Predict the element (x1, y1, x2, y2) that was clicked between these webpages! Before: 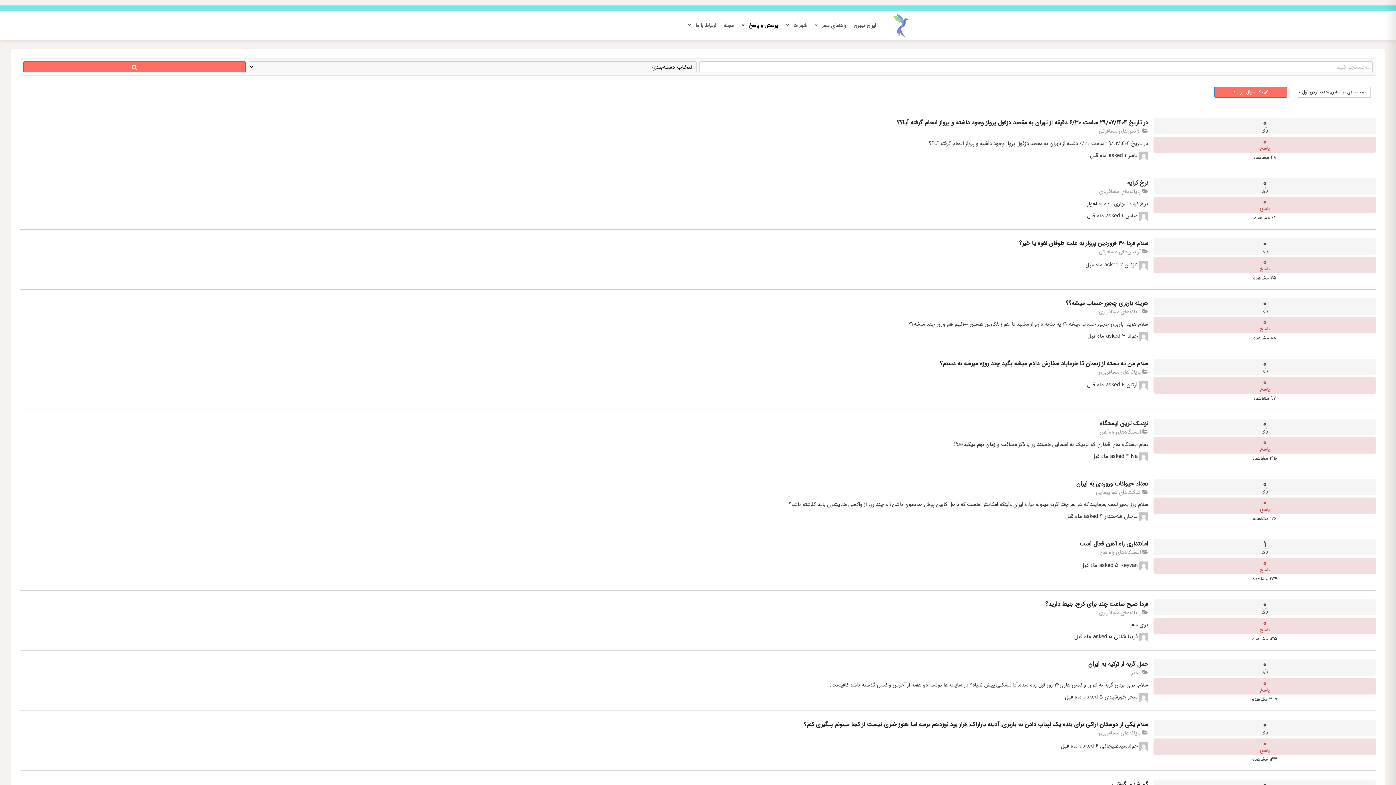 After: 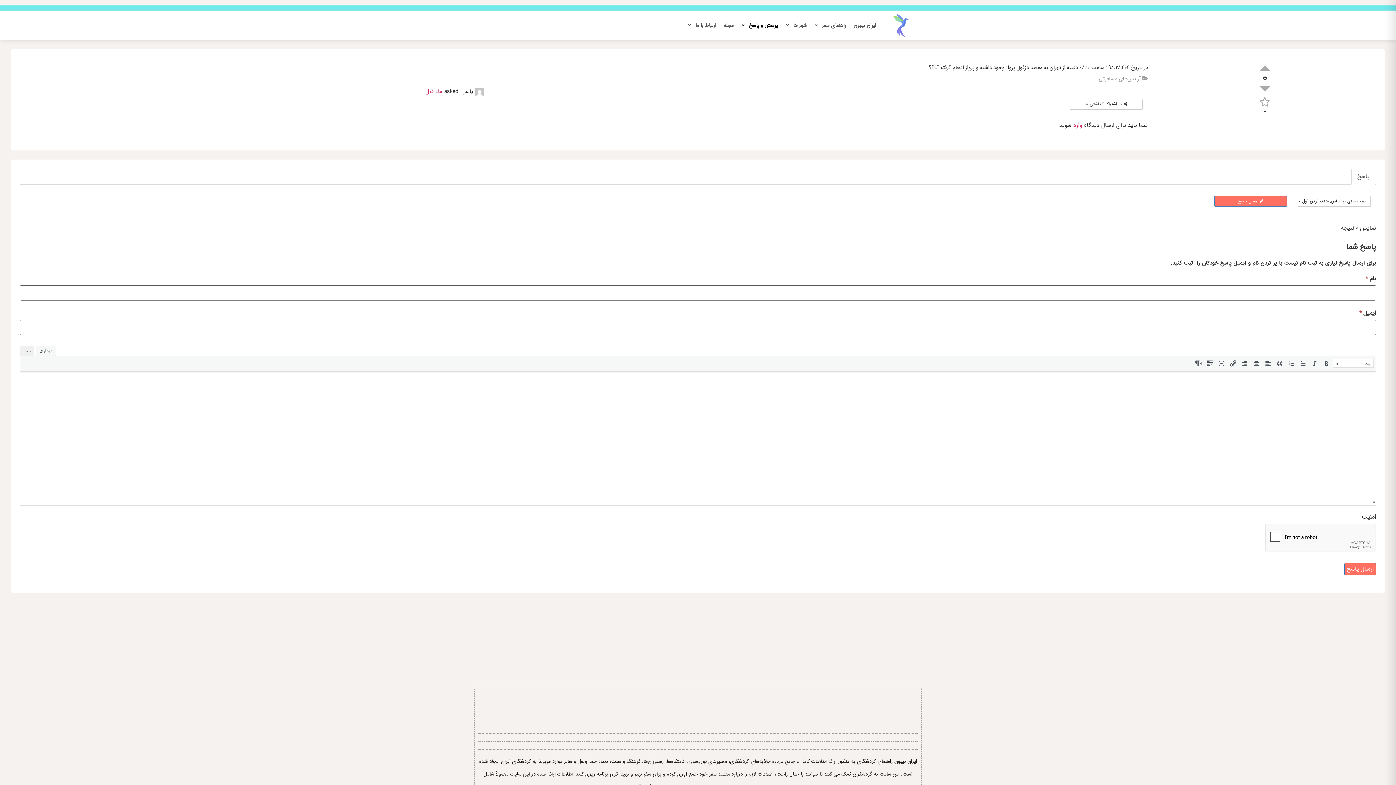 Action: bbox: (897, 118, 1148, 127) label: در تاریخ 29/02/1404 ساعت 6/30 دقیقه از تهران به مقصد دزفول پرواز وجود داشته و پرواز انجام گرفته آیا؟؟